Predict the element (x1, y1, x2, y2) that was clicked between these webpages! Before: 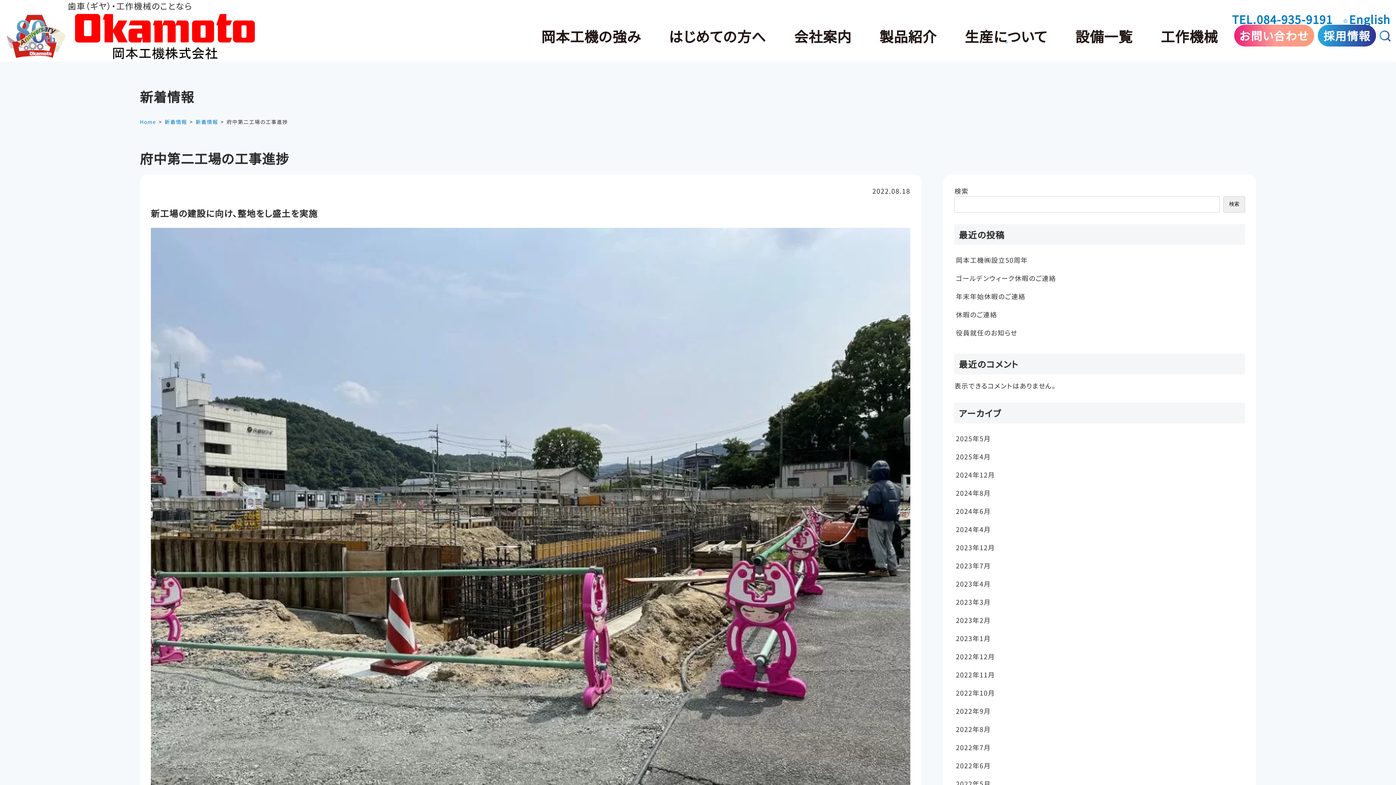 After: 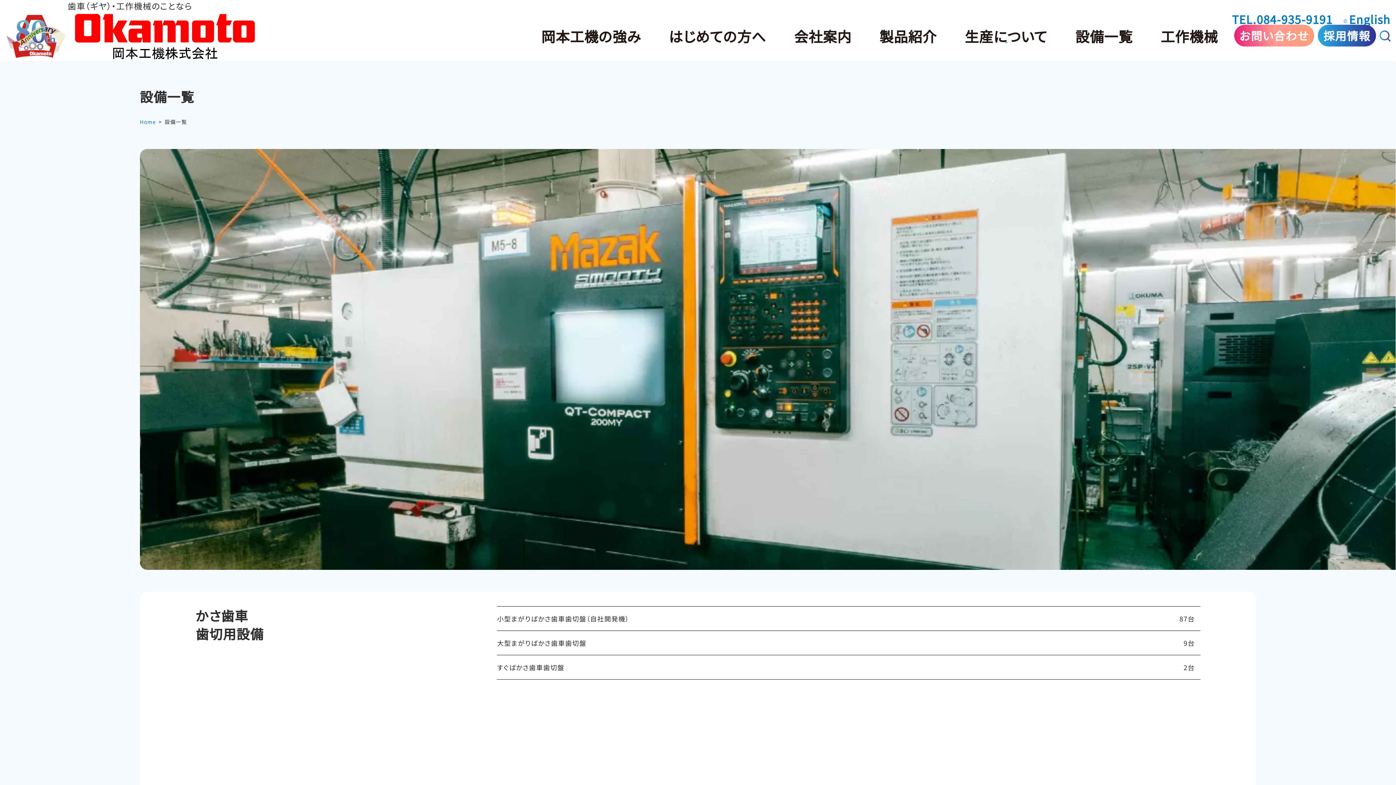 Action: bbox: (1061, 12, 1147, 48) label: 設備一覧